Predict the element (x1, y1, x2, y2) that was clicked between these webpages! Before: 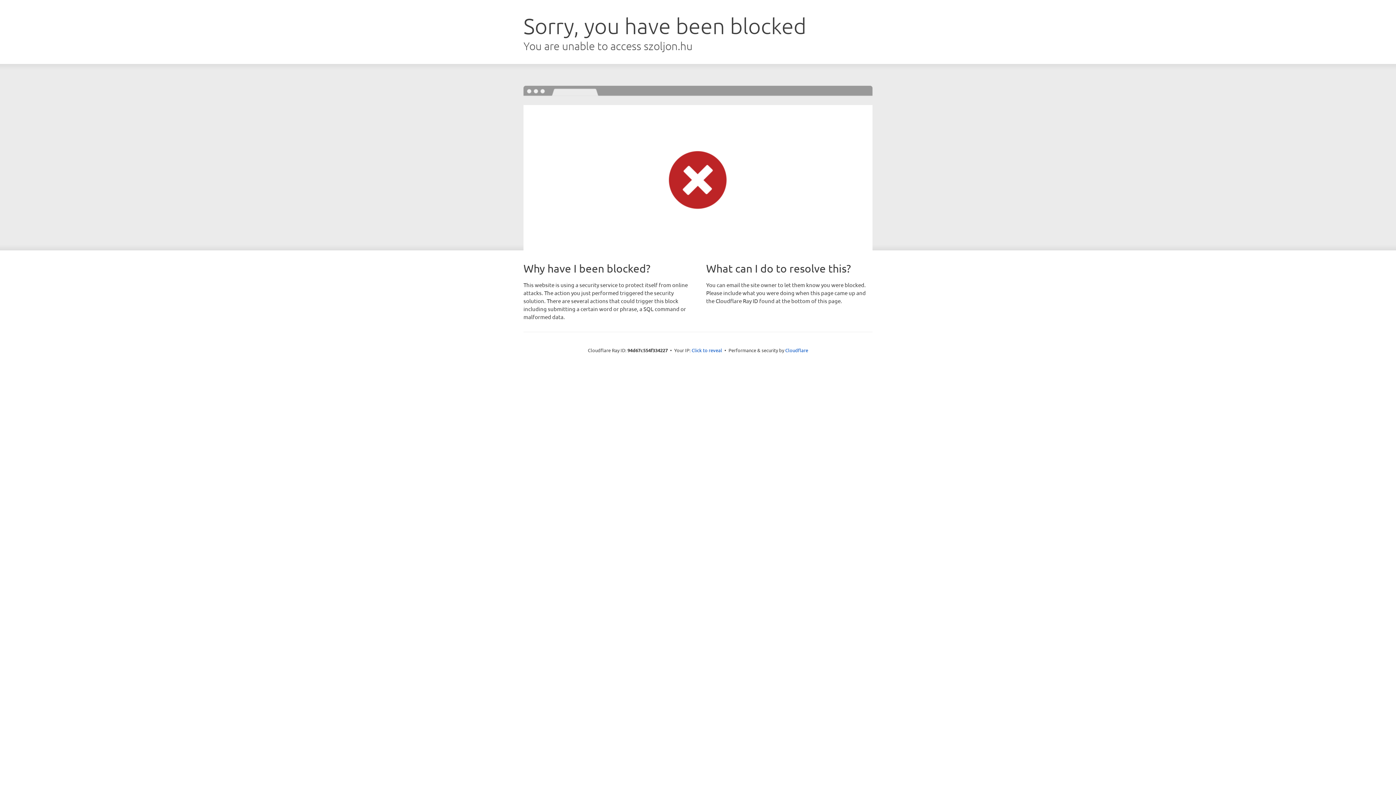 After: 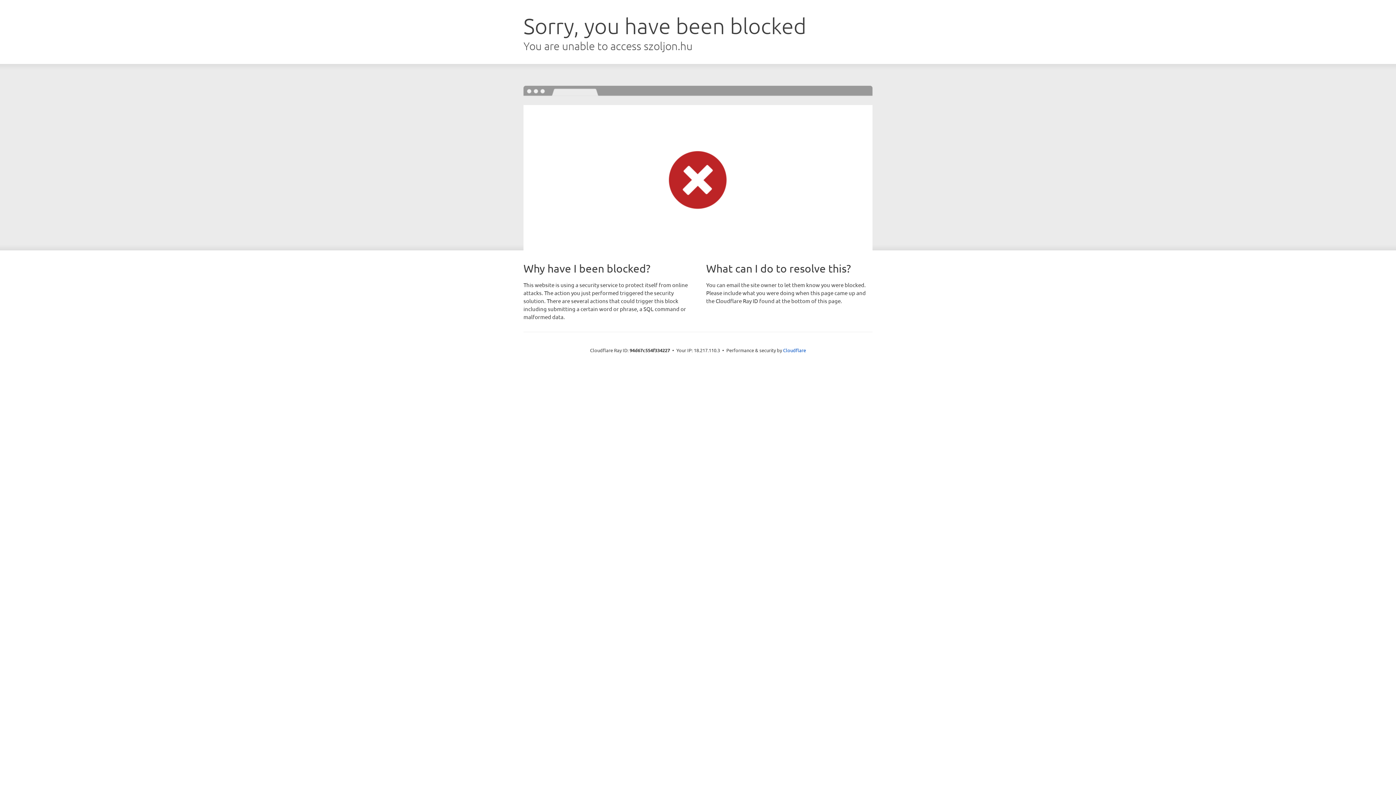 Action: bbox: (691, 346, 722, 353) label: Click to reveal